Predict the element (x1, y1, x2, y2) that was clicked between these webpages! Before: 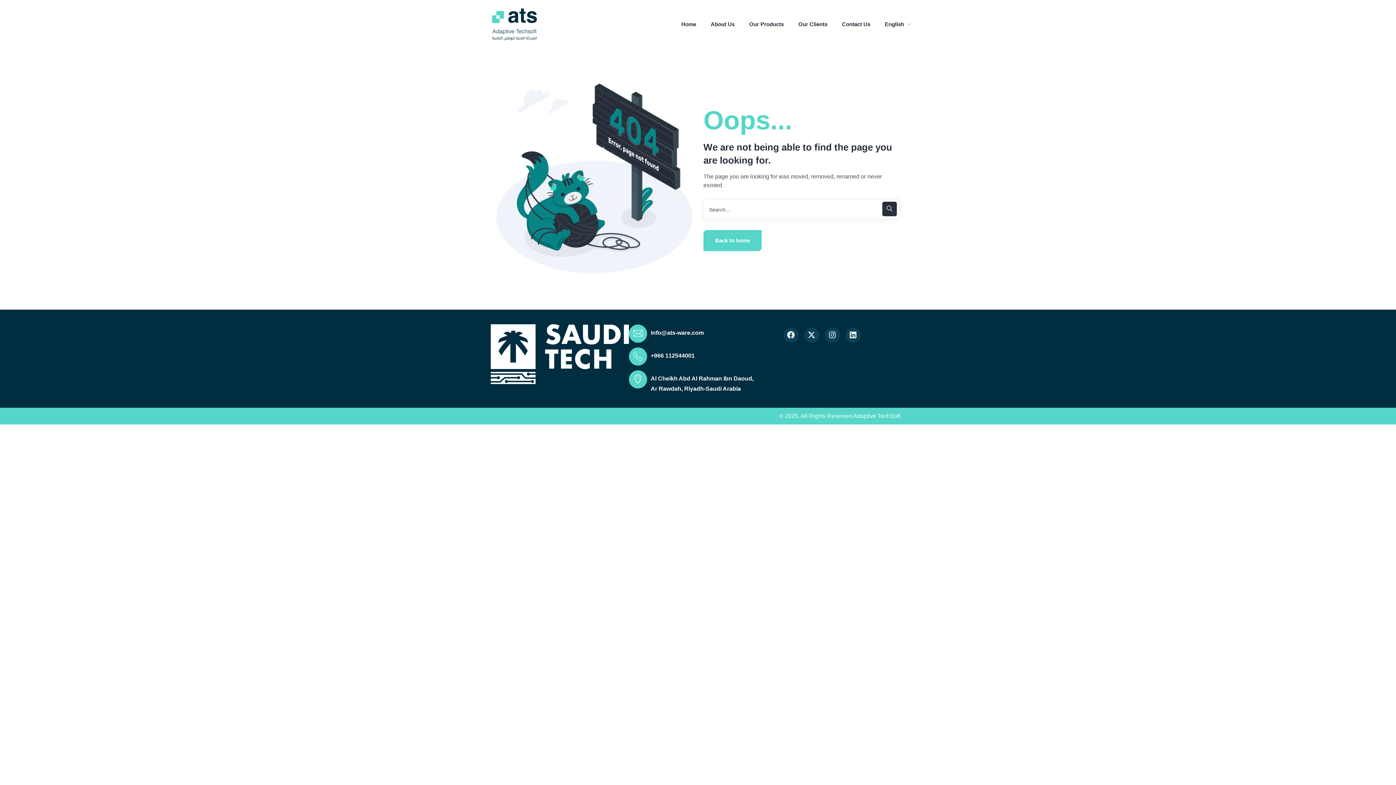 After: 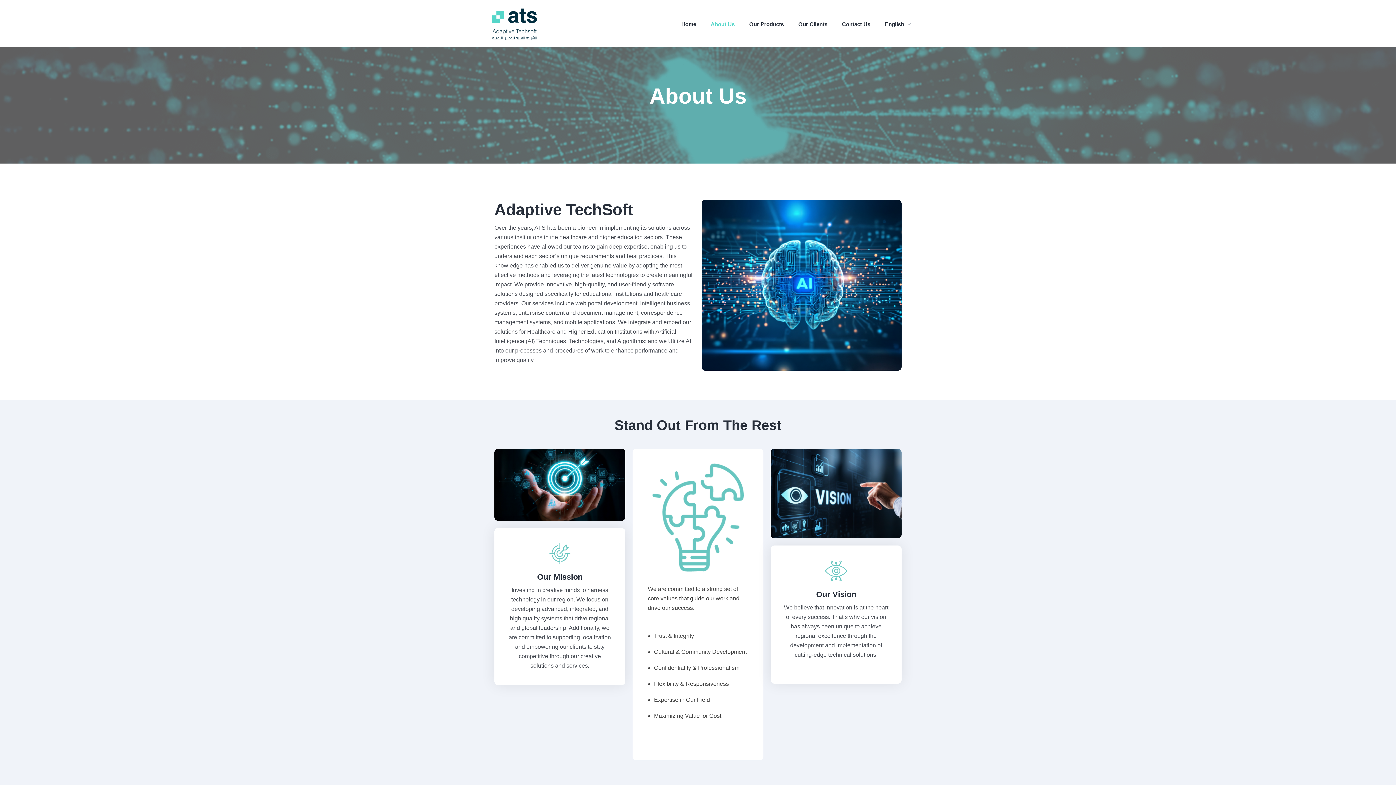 Action: label: About Us bbox: (709, 18, 736, 30)